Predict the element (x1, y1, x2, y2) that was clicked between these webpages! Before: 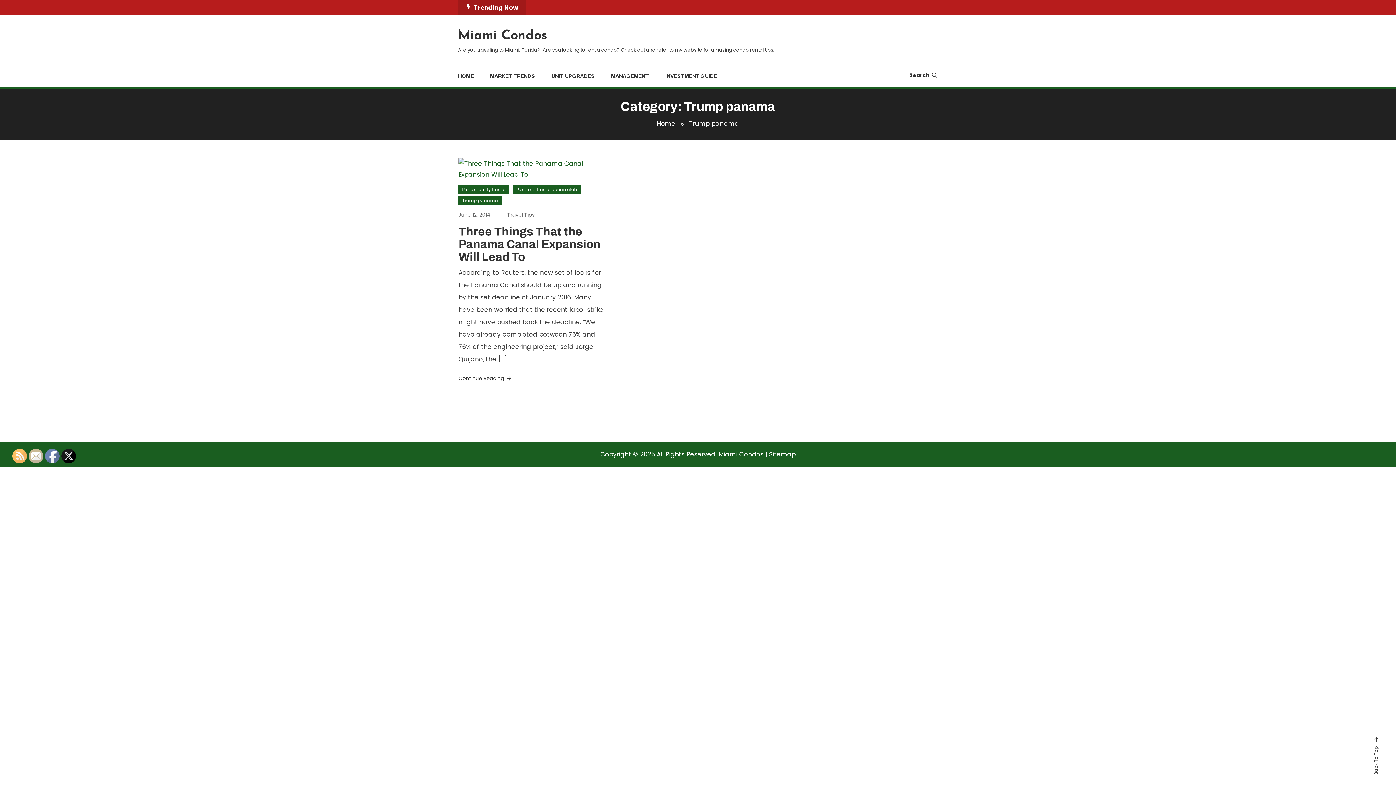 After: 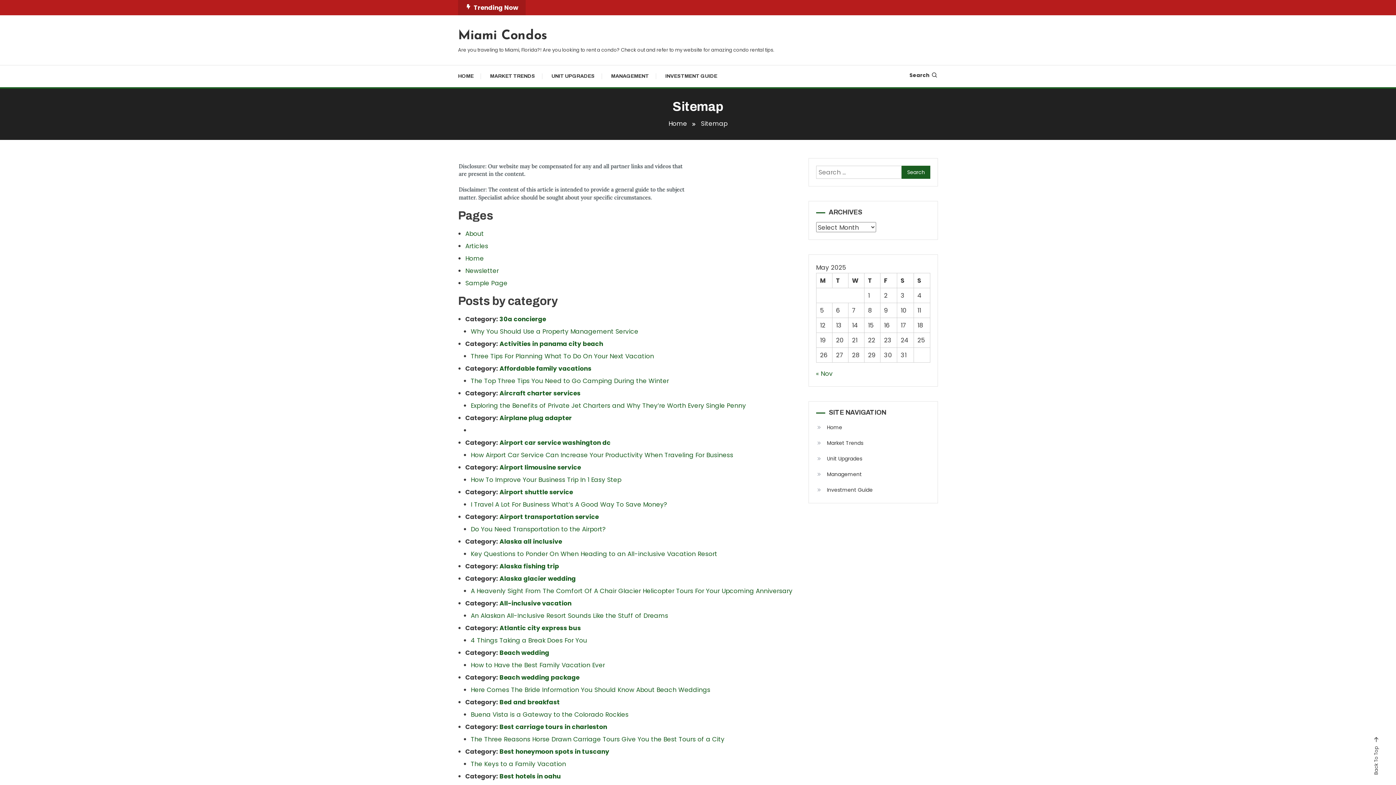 Action: label: Sitemap bbox: (769, 450, 795, 458)